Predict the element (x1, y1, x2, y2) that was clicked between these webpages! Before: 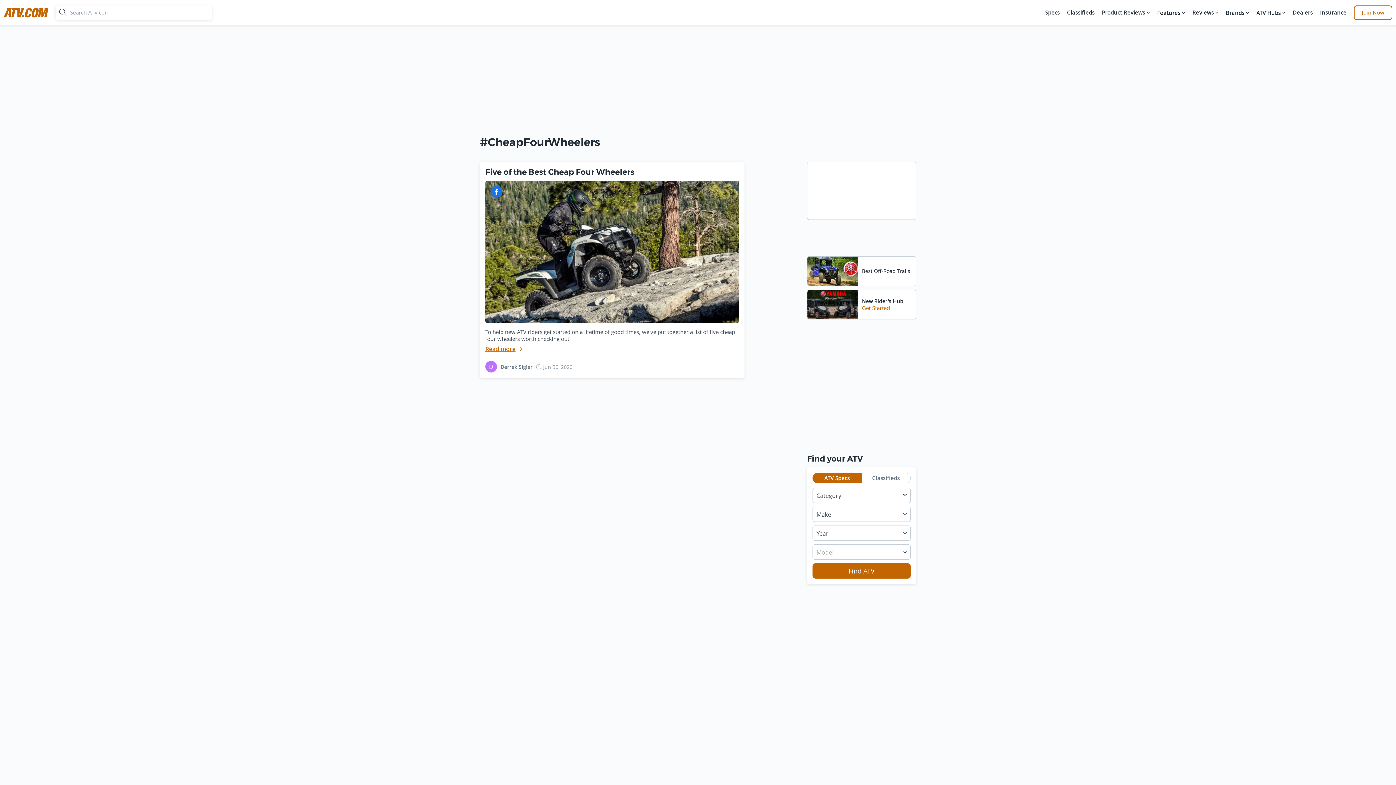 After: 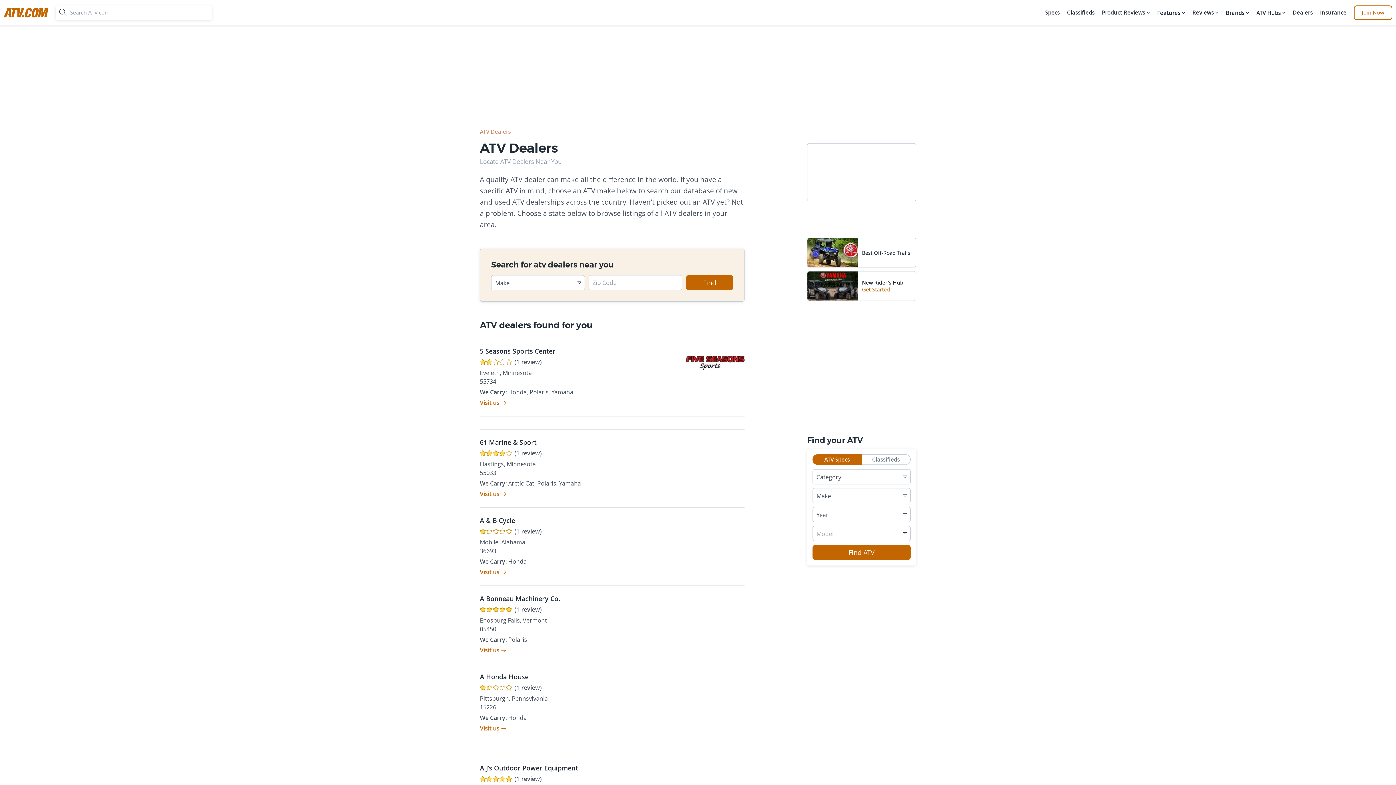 Action: label: Dealers bbox: (1291, 5, 1314, 20)